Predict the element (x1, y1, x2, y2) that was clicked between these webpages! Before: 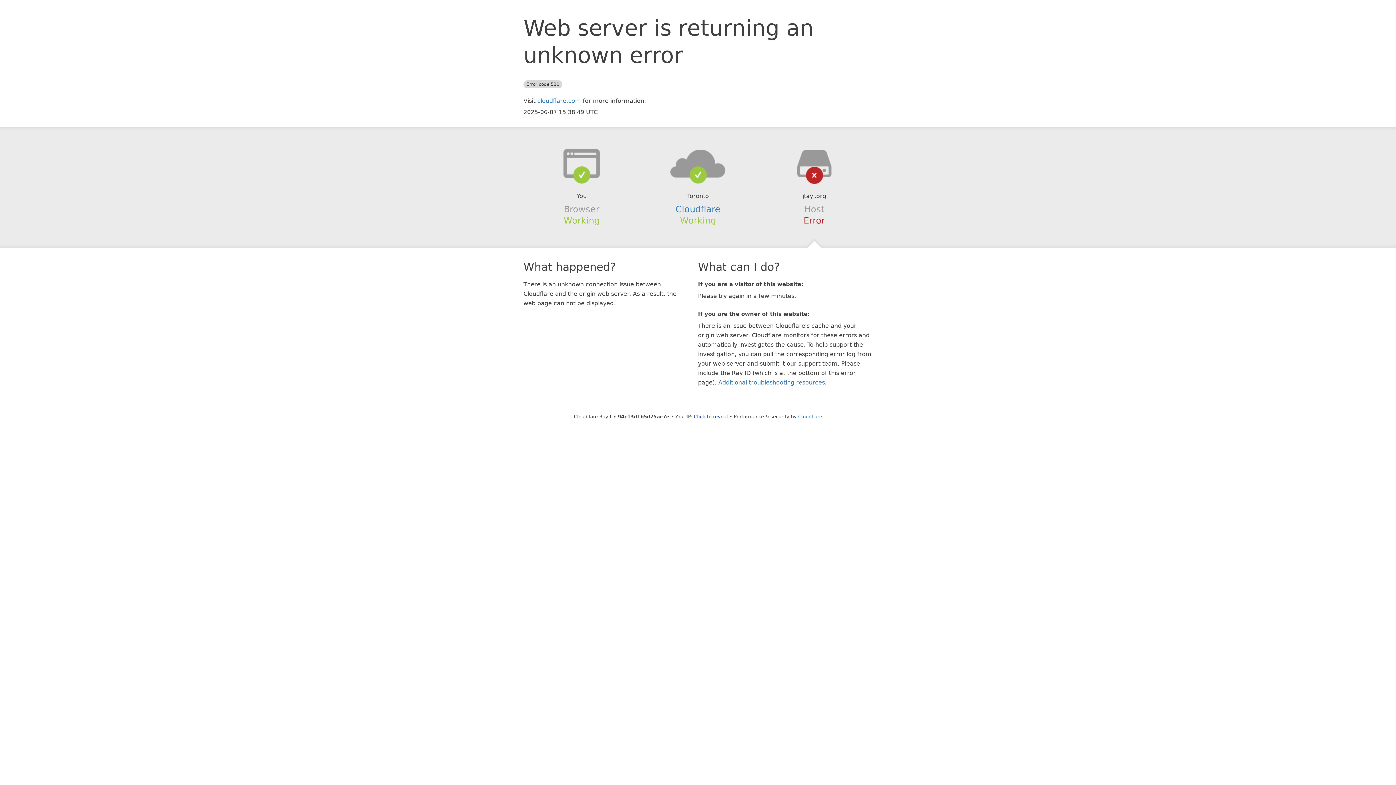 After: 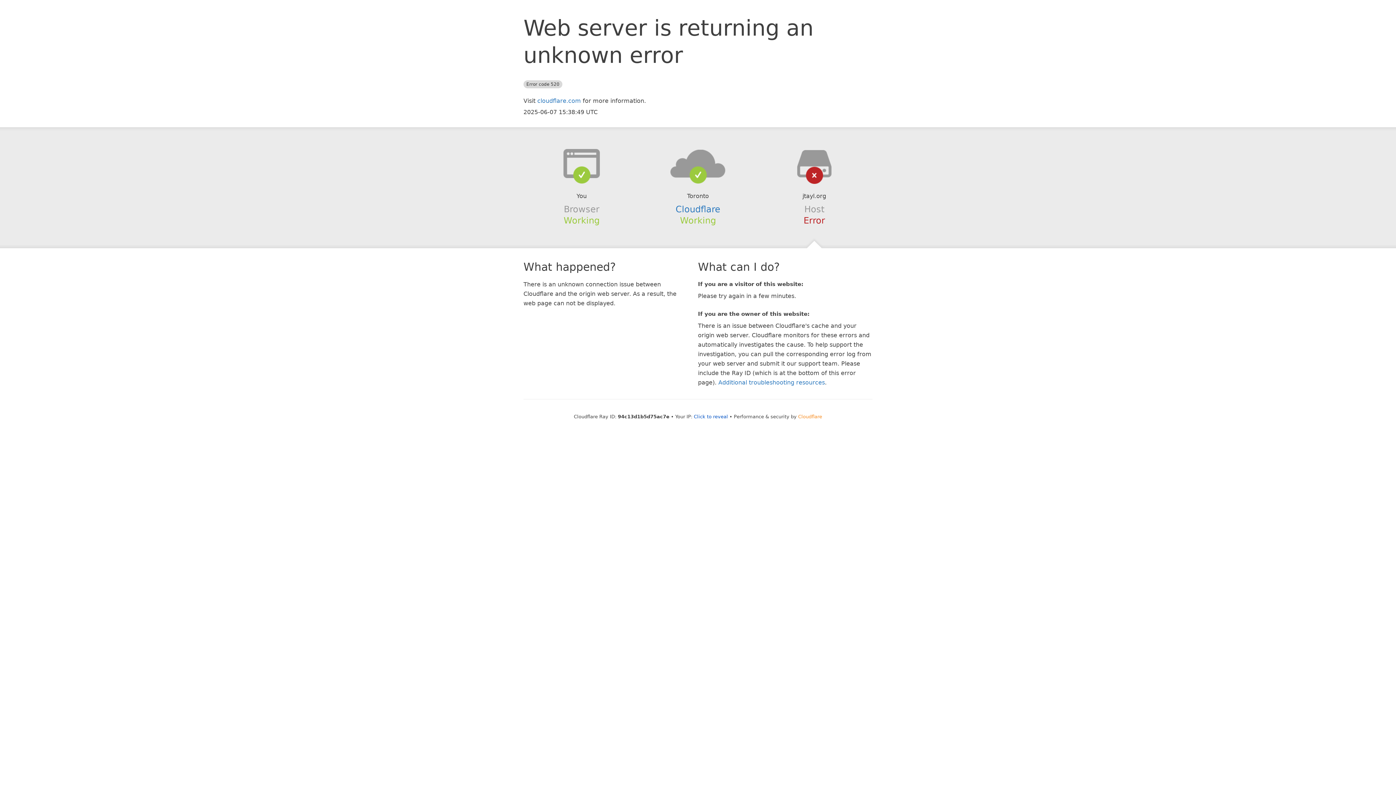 Action: bbox: (798, 414, 822, 419) label: Cloudflare